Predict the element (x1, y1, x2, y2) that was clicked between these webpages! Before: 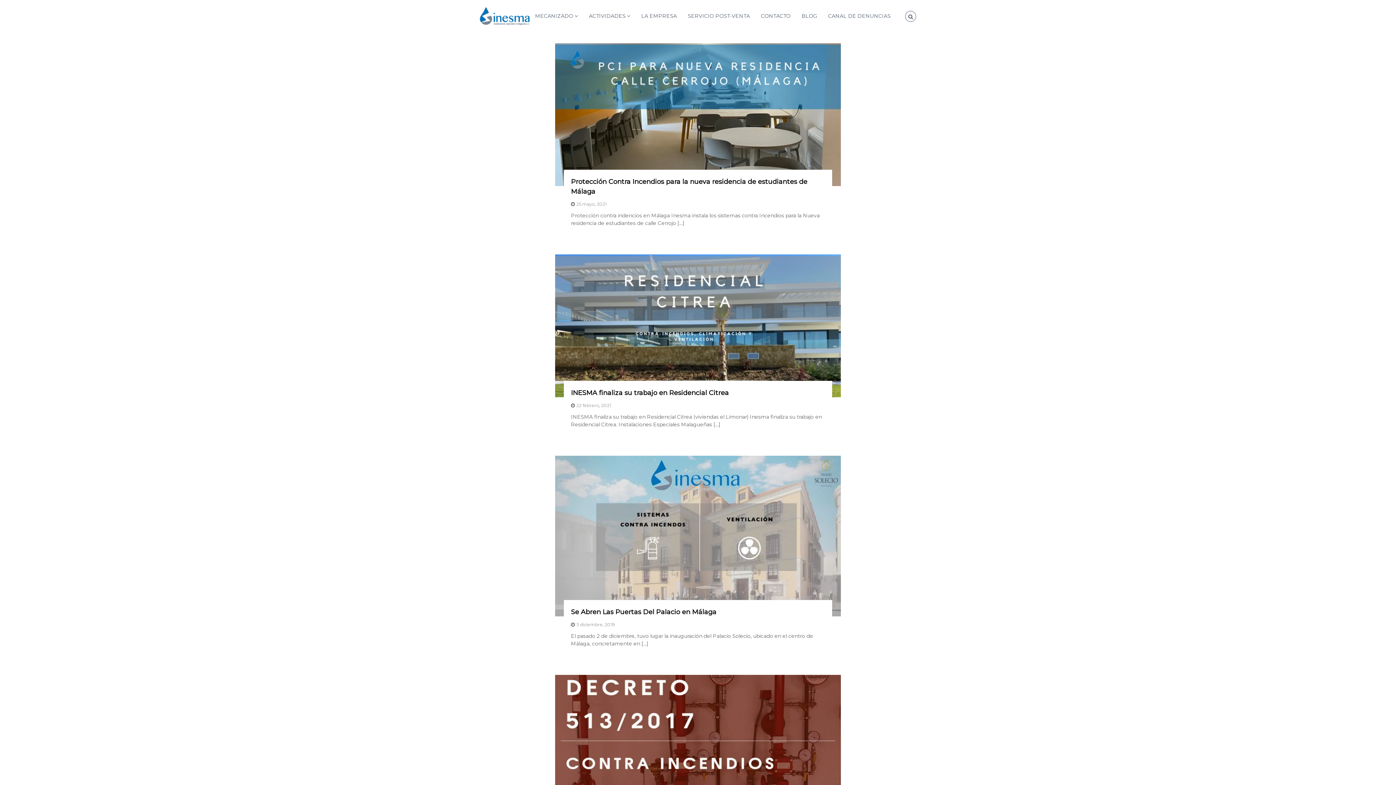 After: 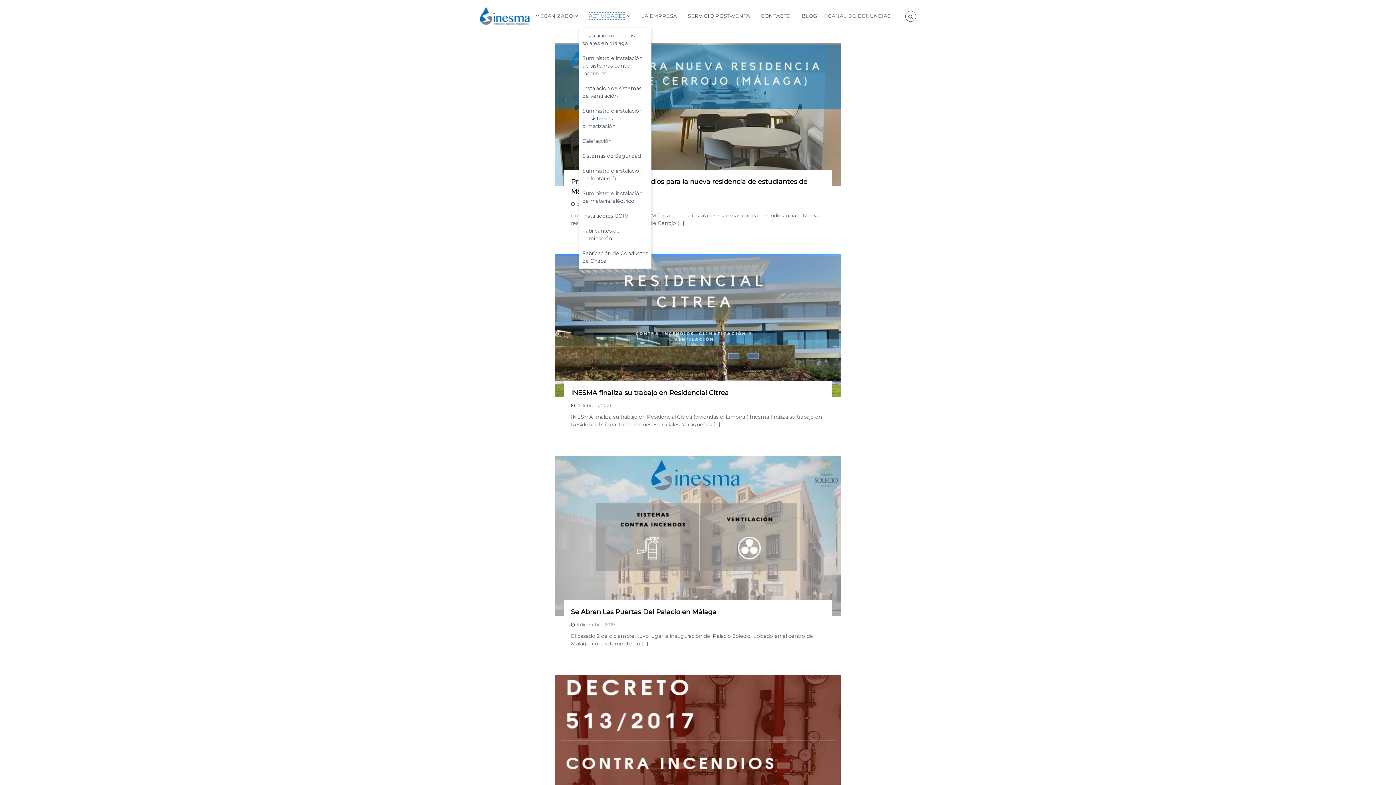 Action: label: ACTIVIDADES bbox: (589, 12, 625, 19)